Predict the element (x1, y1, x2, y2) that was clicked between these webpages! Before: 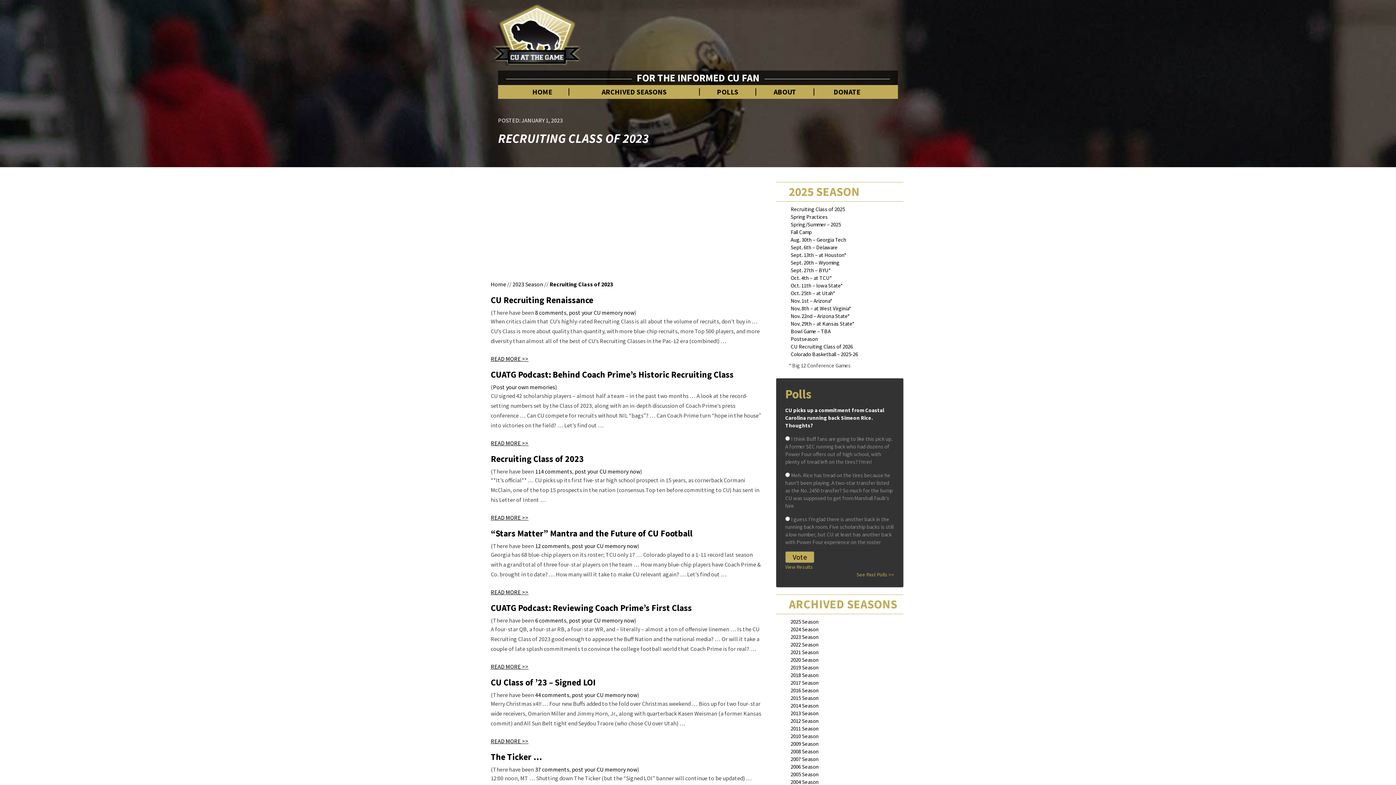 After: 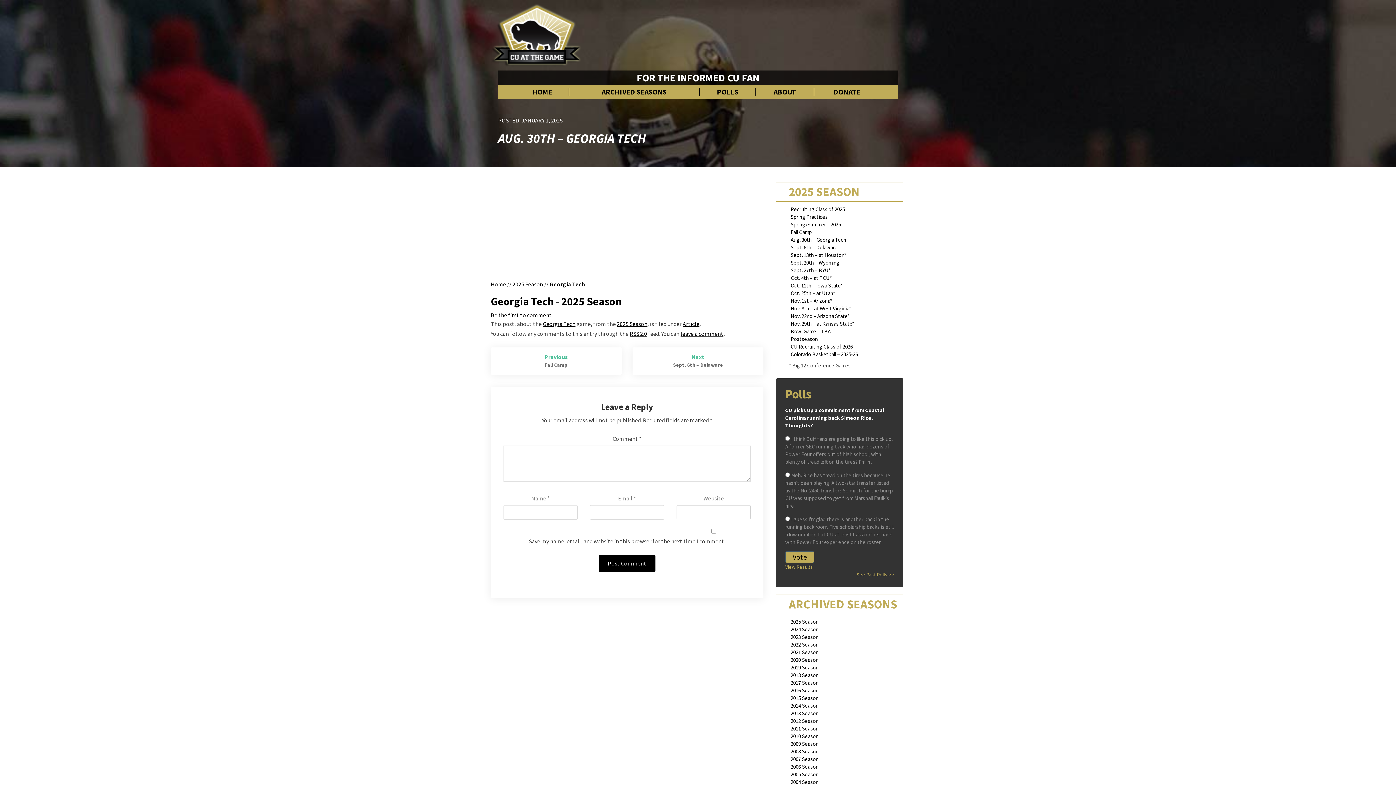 Action: label: Aug. 30th – Georgia Tech bbox: (790, 236, 846, 243)